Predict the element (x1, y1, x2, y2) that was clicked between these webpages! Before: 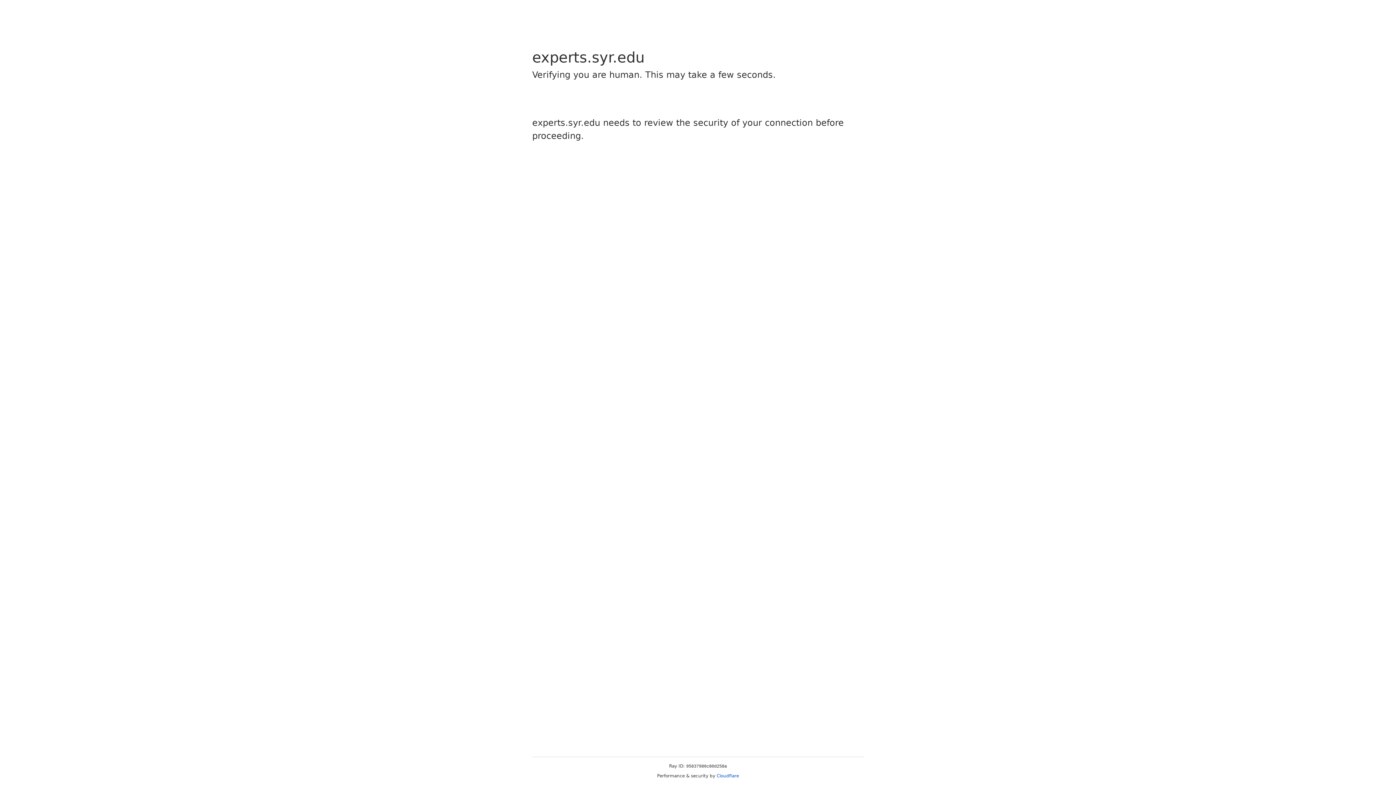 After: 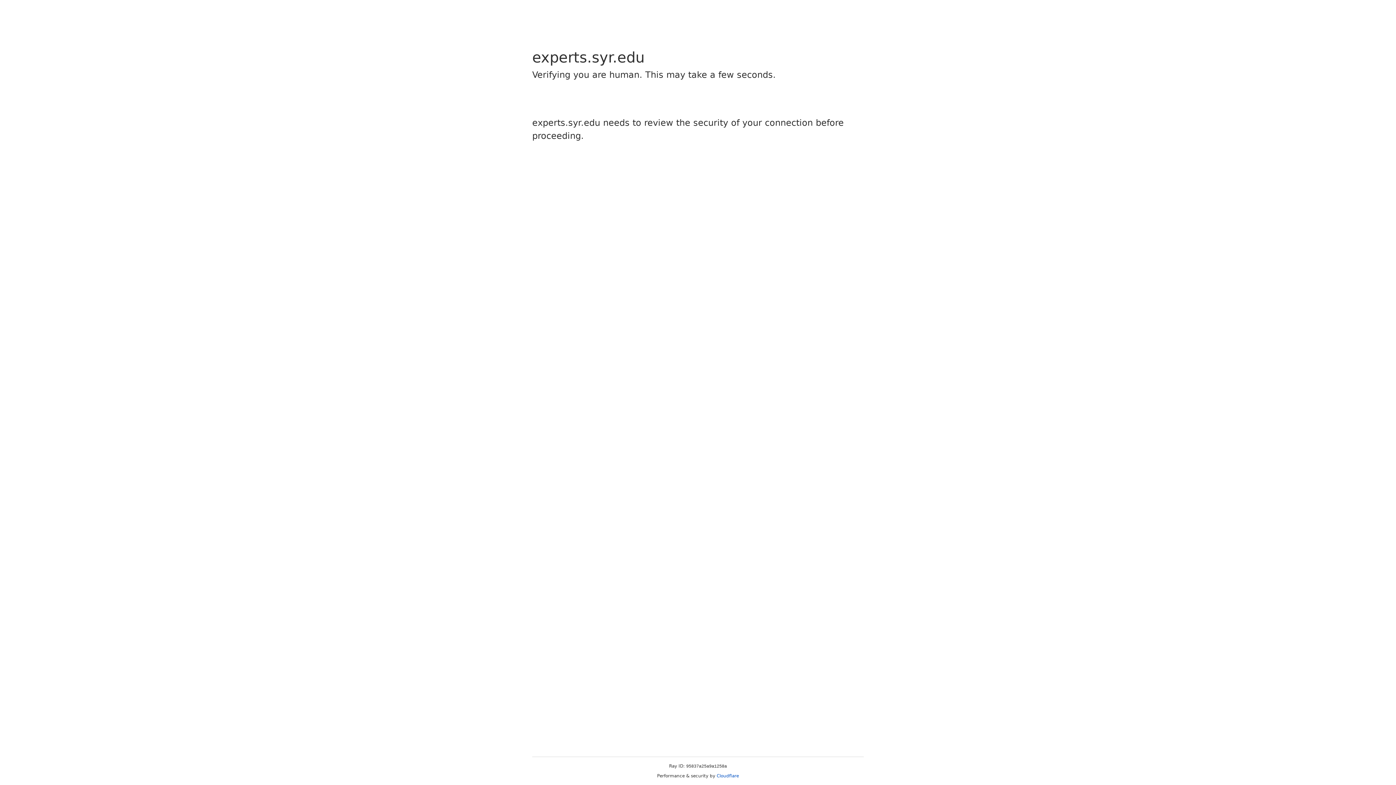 Action: label: Cloudflare bbox: (716, 773, 739, 778)